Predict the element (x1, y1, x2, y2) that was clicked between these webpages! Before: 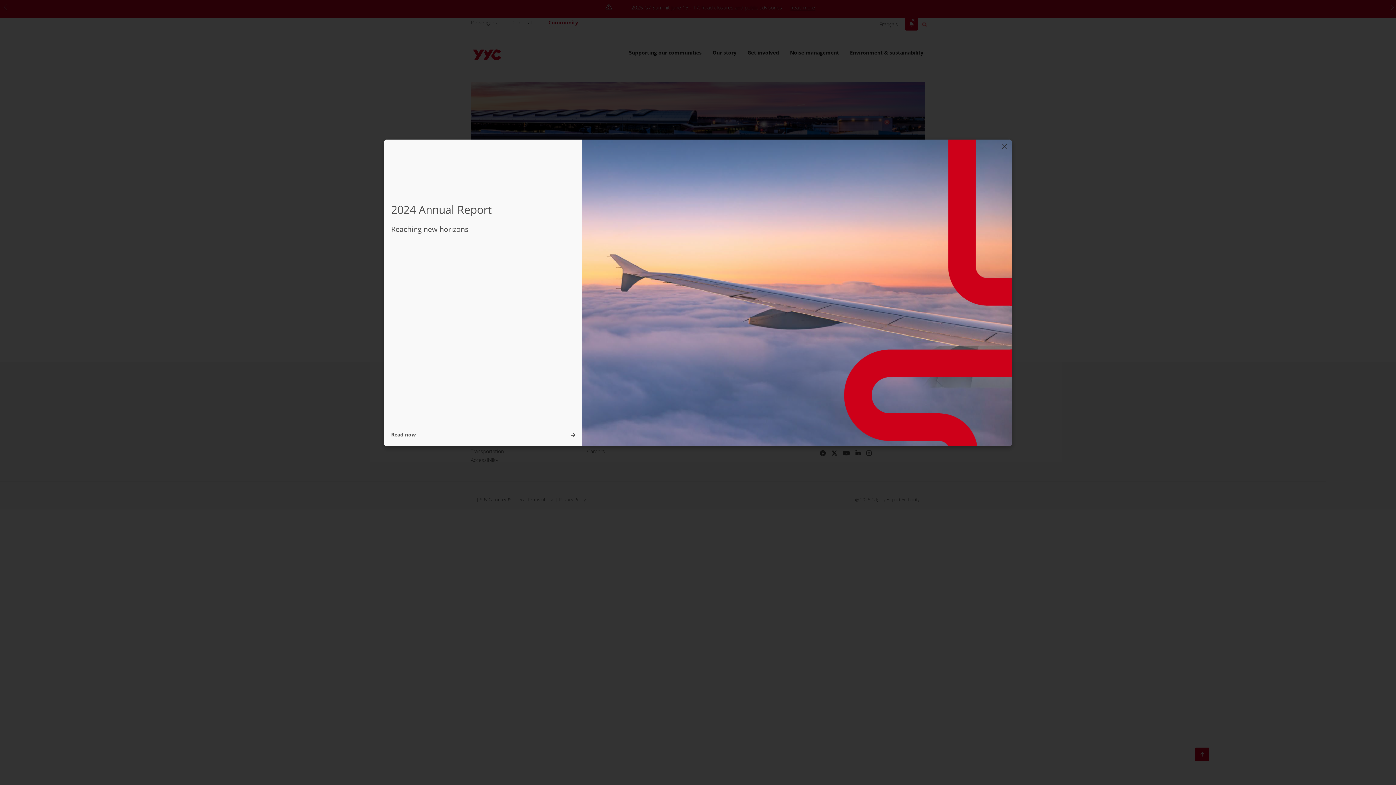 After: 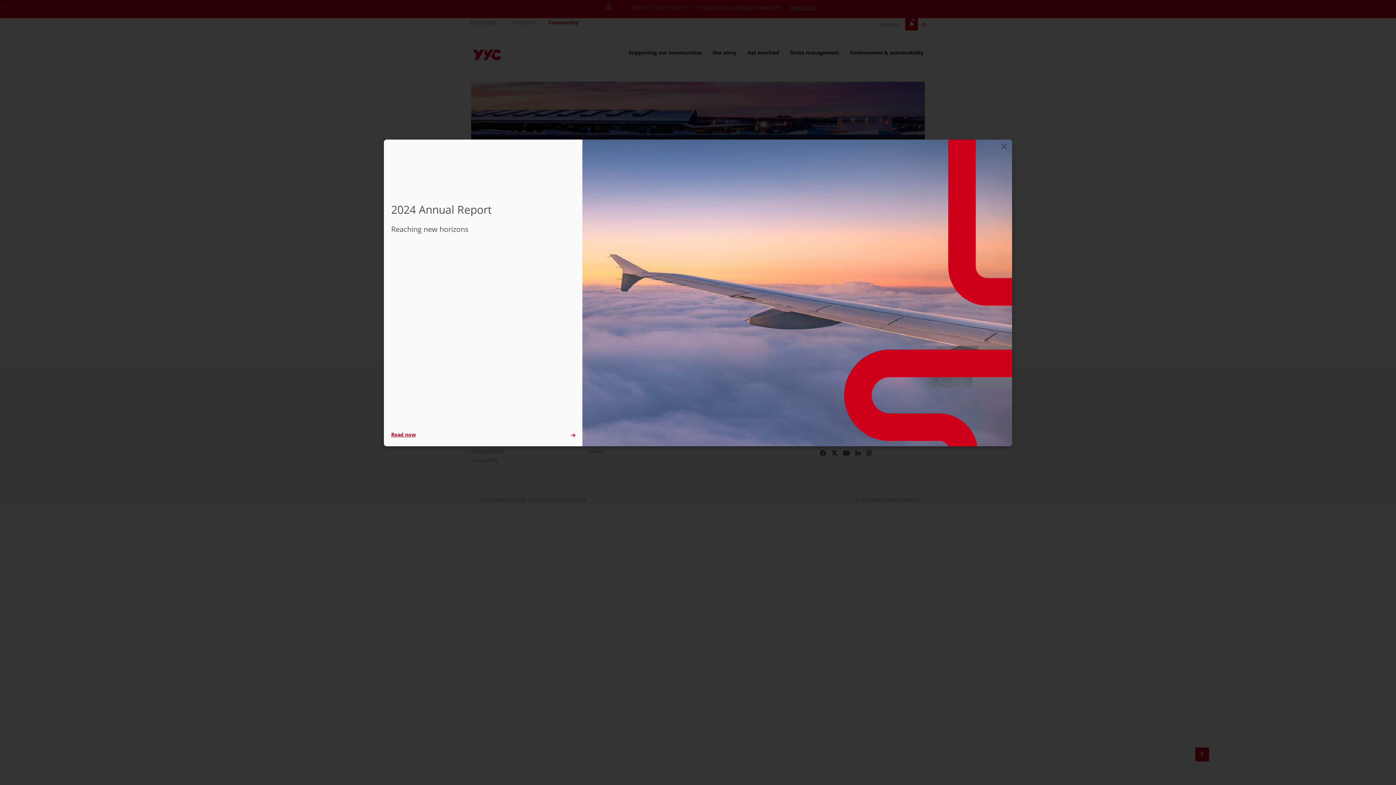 Action: bbox: (391, 431, 416, 438) label: Read now